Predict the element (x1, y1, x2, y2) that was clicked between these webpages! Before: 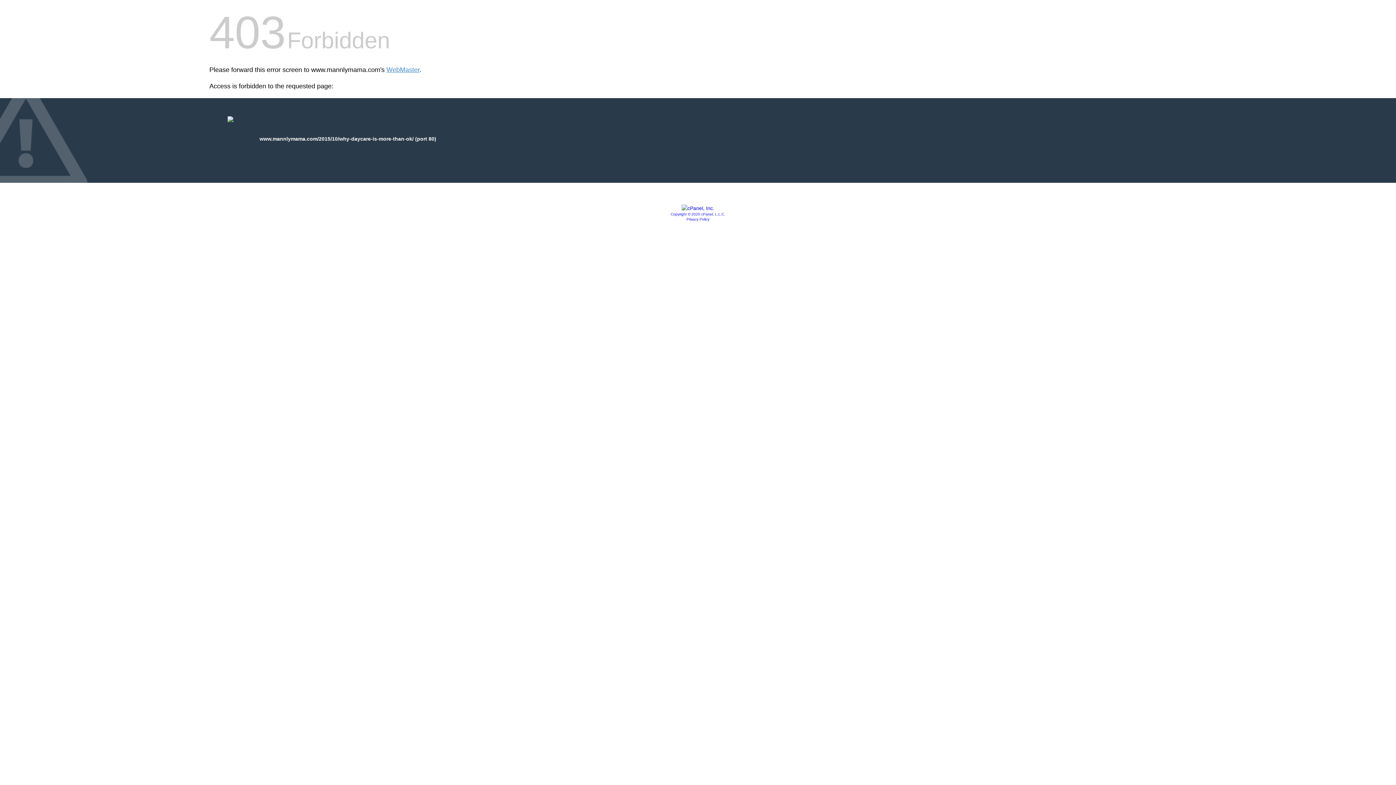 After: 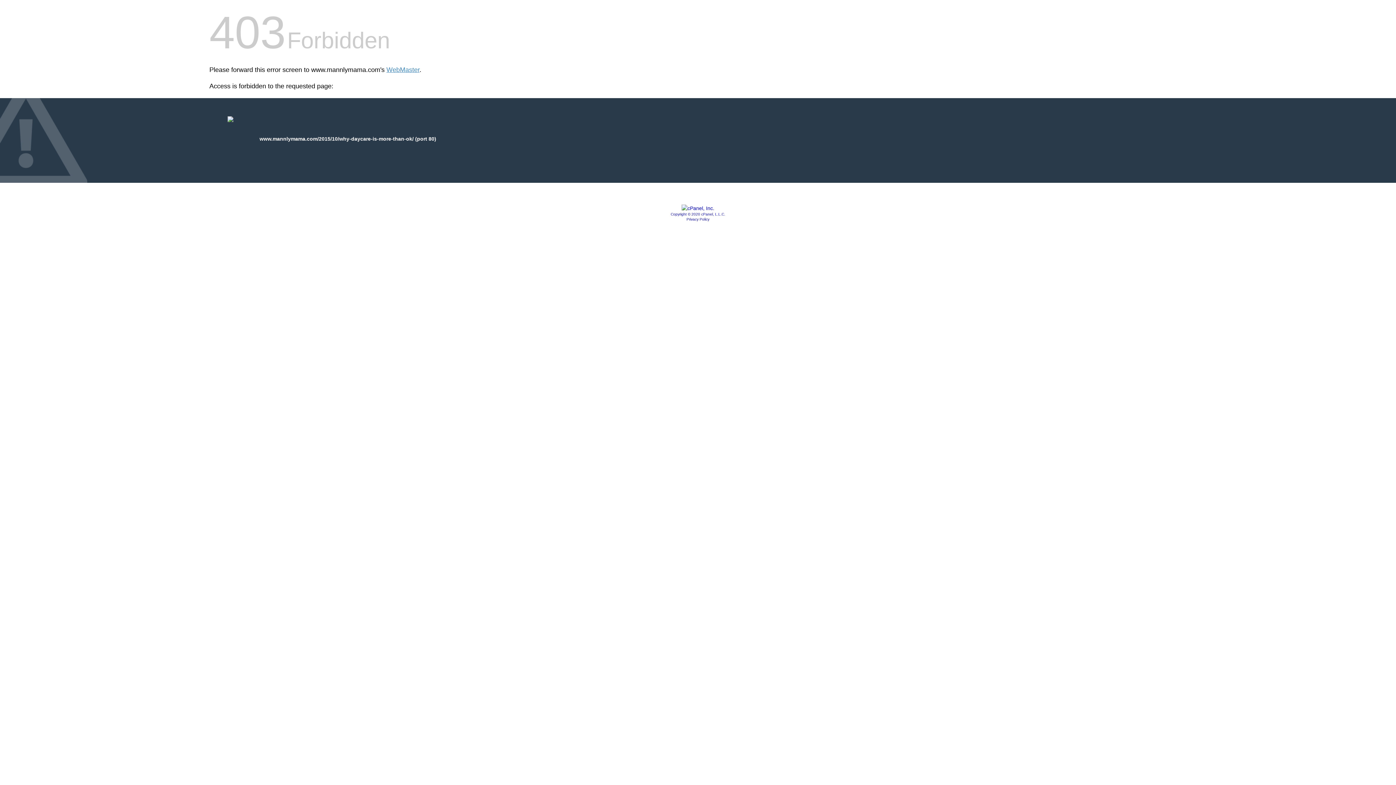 Action: bbox: (681, 205, 714, 211)